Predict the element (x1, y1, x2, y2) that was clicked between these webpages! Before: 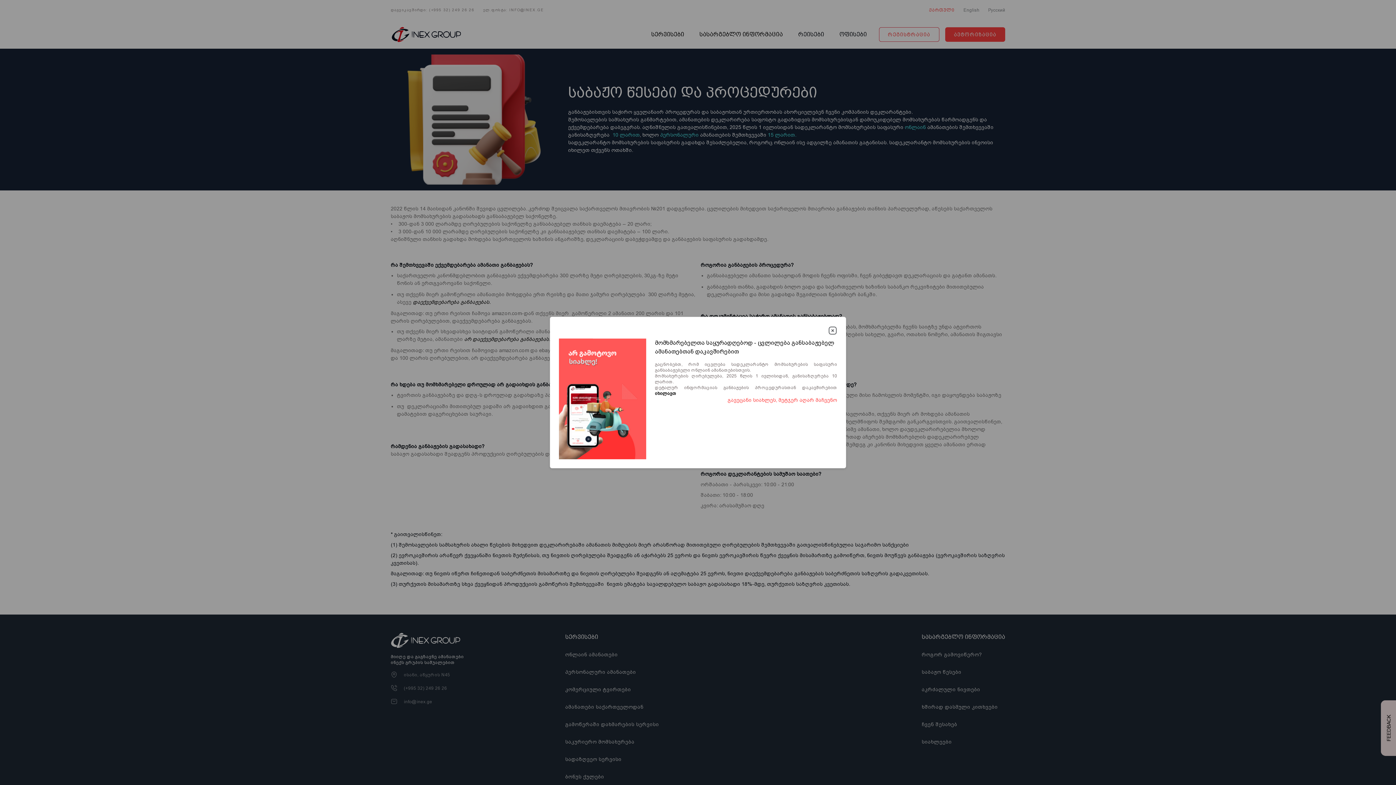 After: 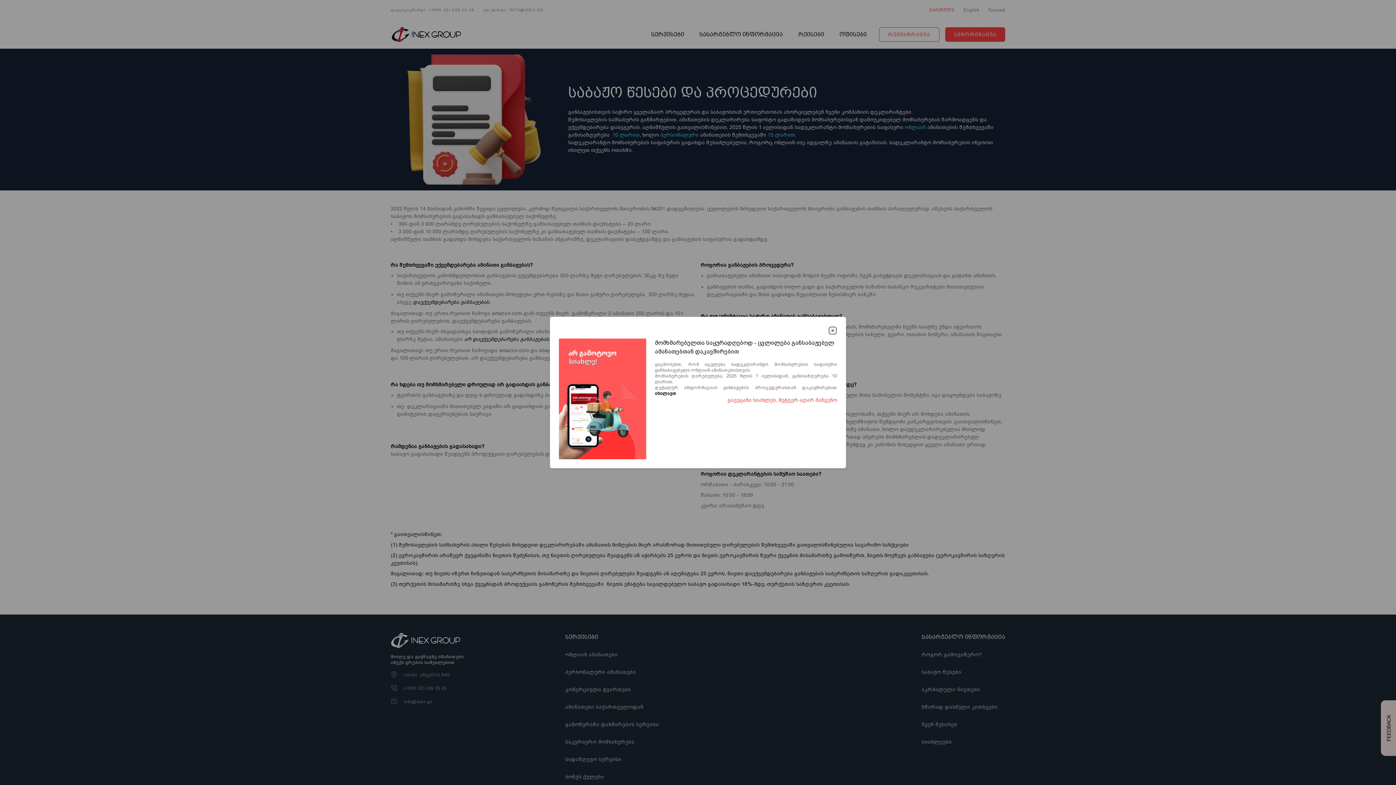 Action: label: იხილავთ bbox: (655, 391, 676, 396)